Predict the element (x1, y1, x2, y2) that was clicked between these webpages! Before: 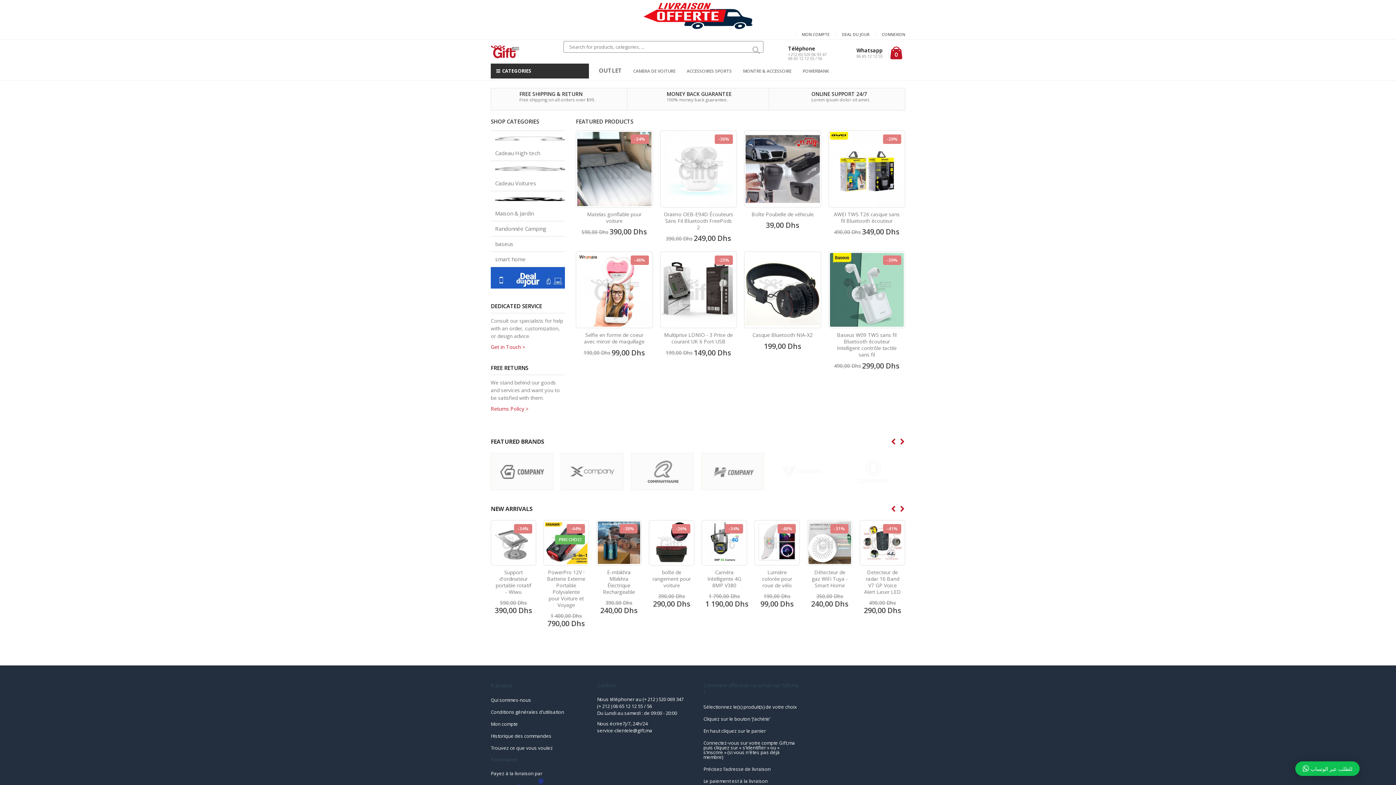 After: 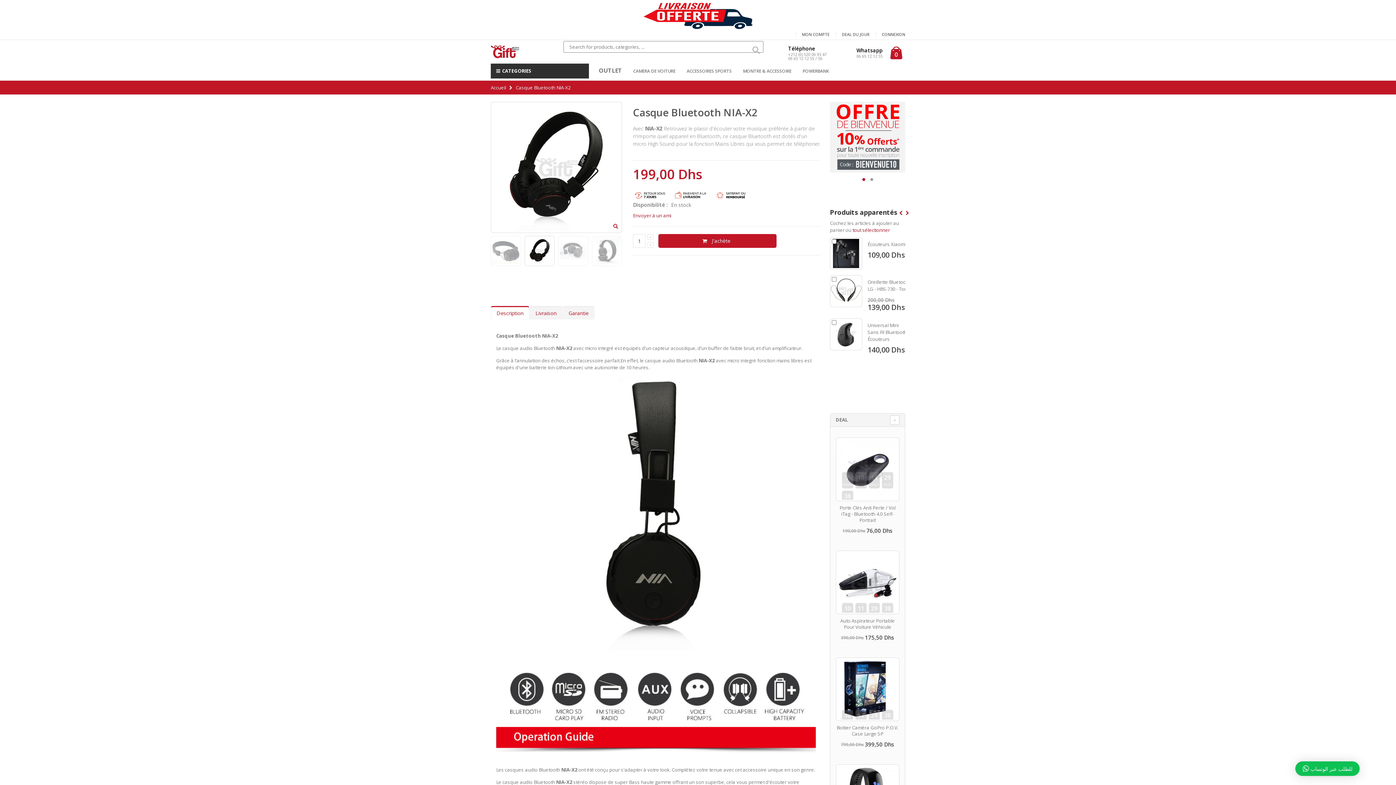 Action: bbox: (752, 331, 813, 338) label: Casque Bluetooth NIA-X2